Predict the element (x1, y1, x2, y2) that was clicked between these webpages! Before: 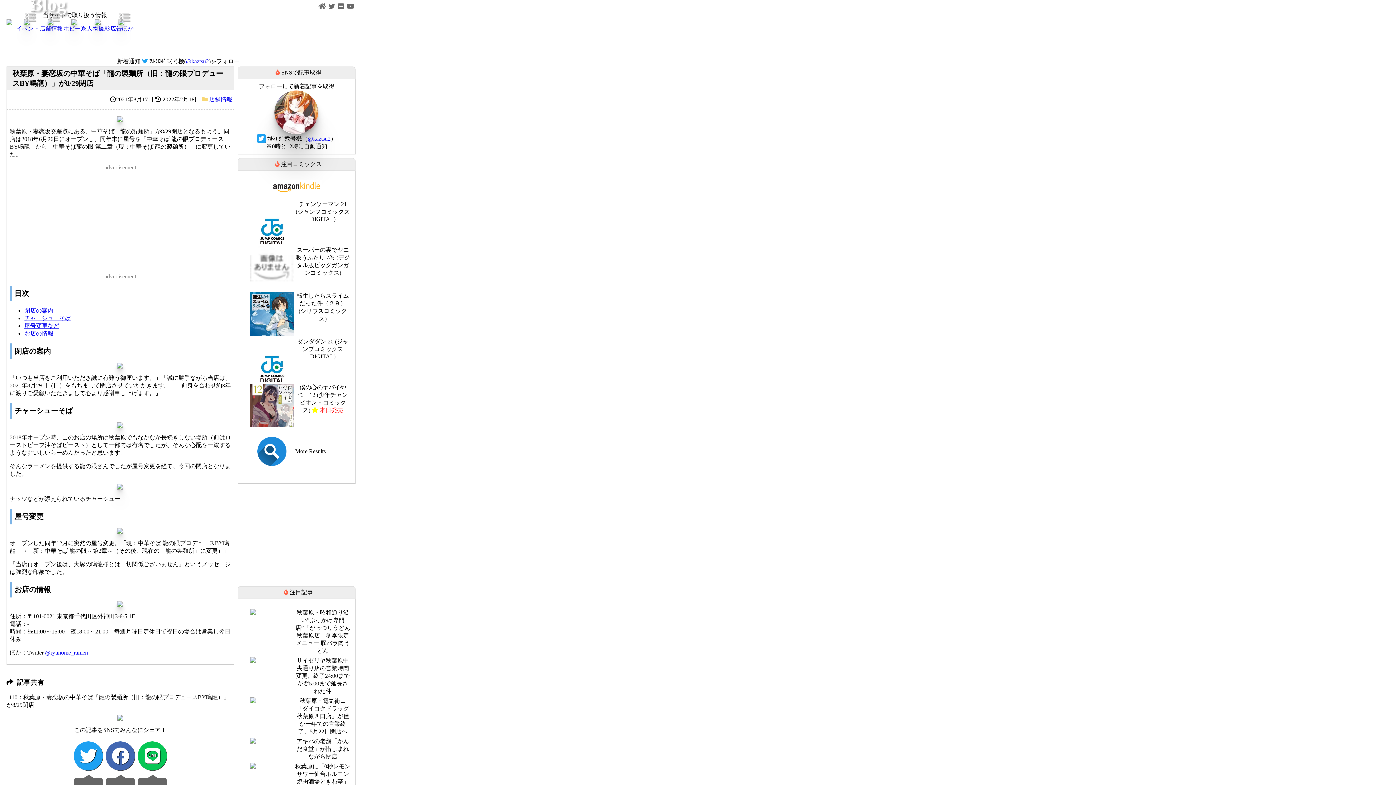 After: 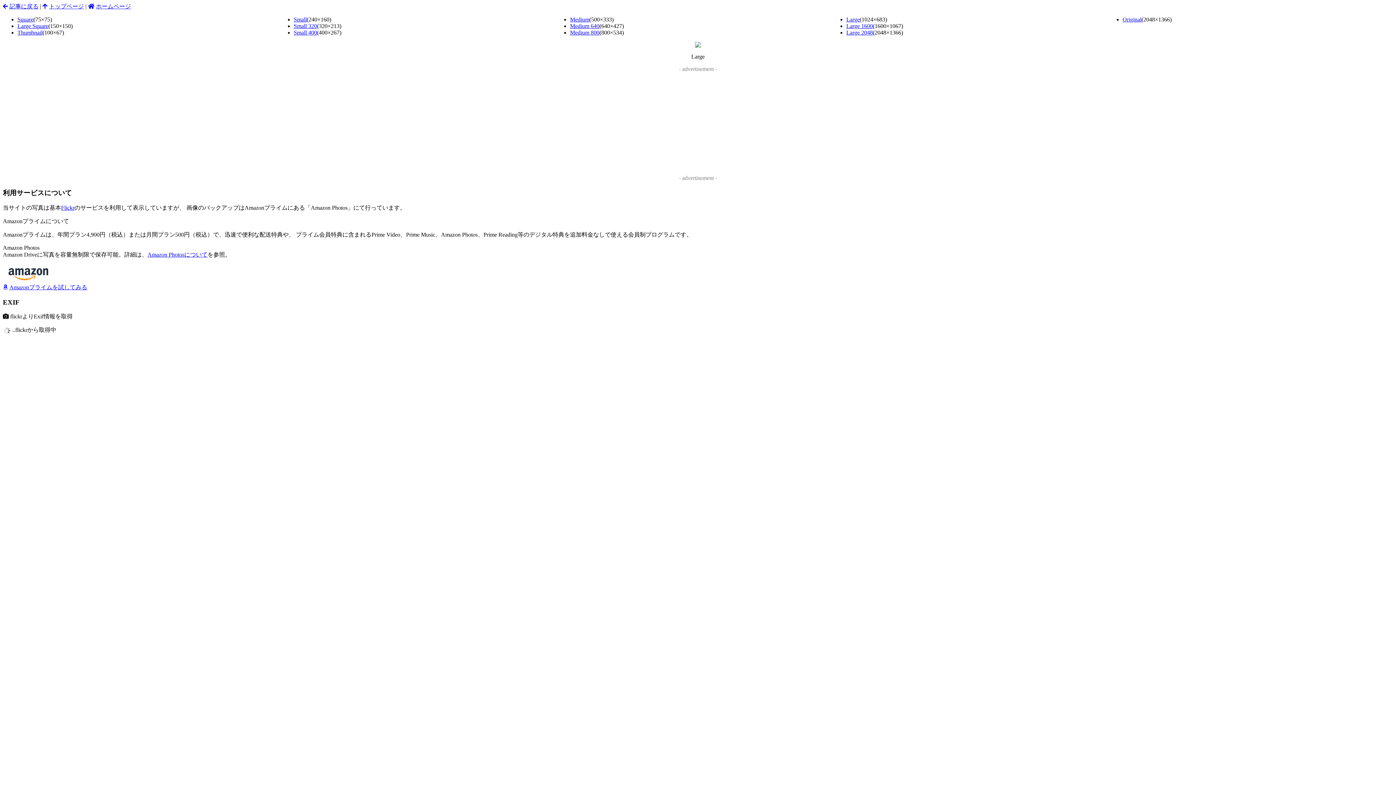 Action: bbox: (117, 423, 123, 429)